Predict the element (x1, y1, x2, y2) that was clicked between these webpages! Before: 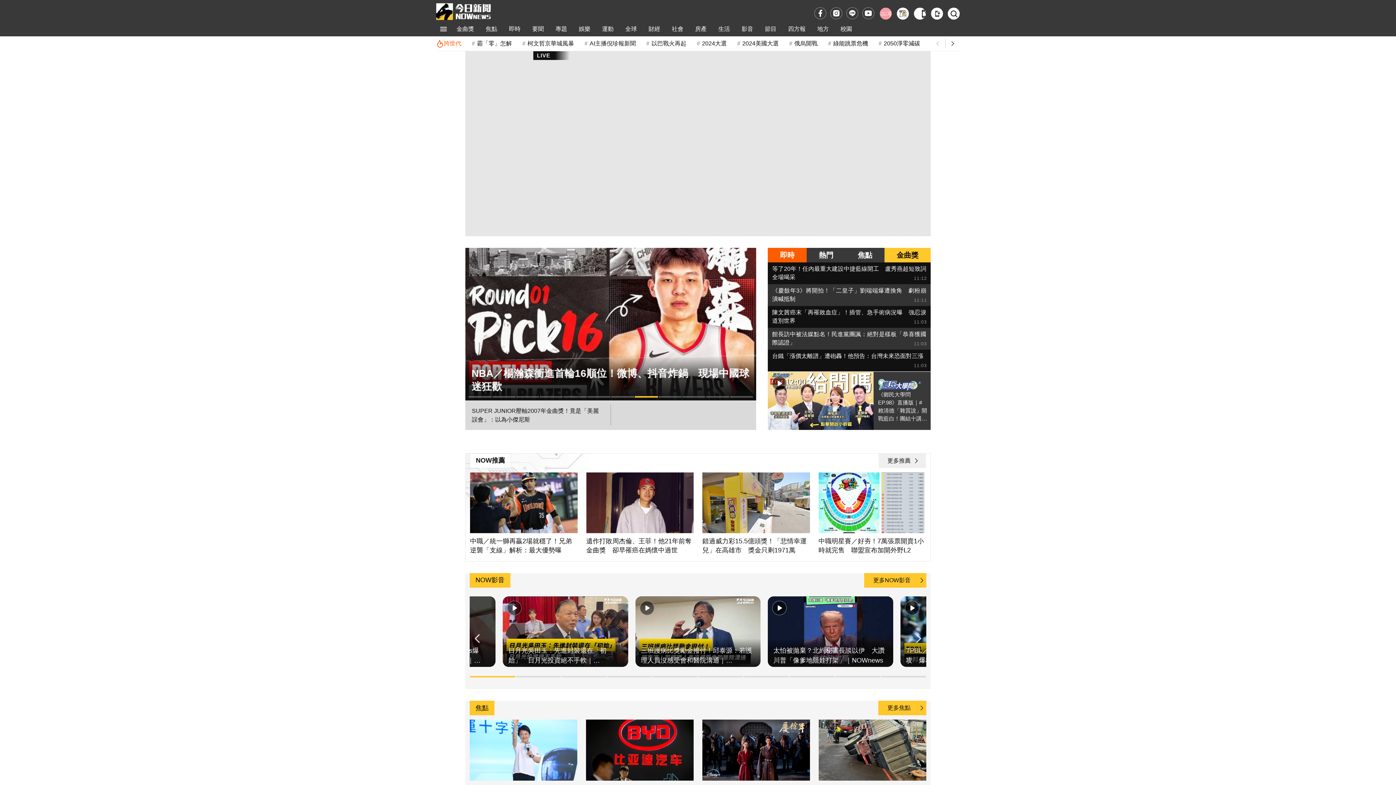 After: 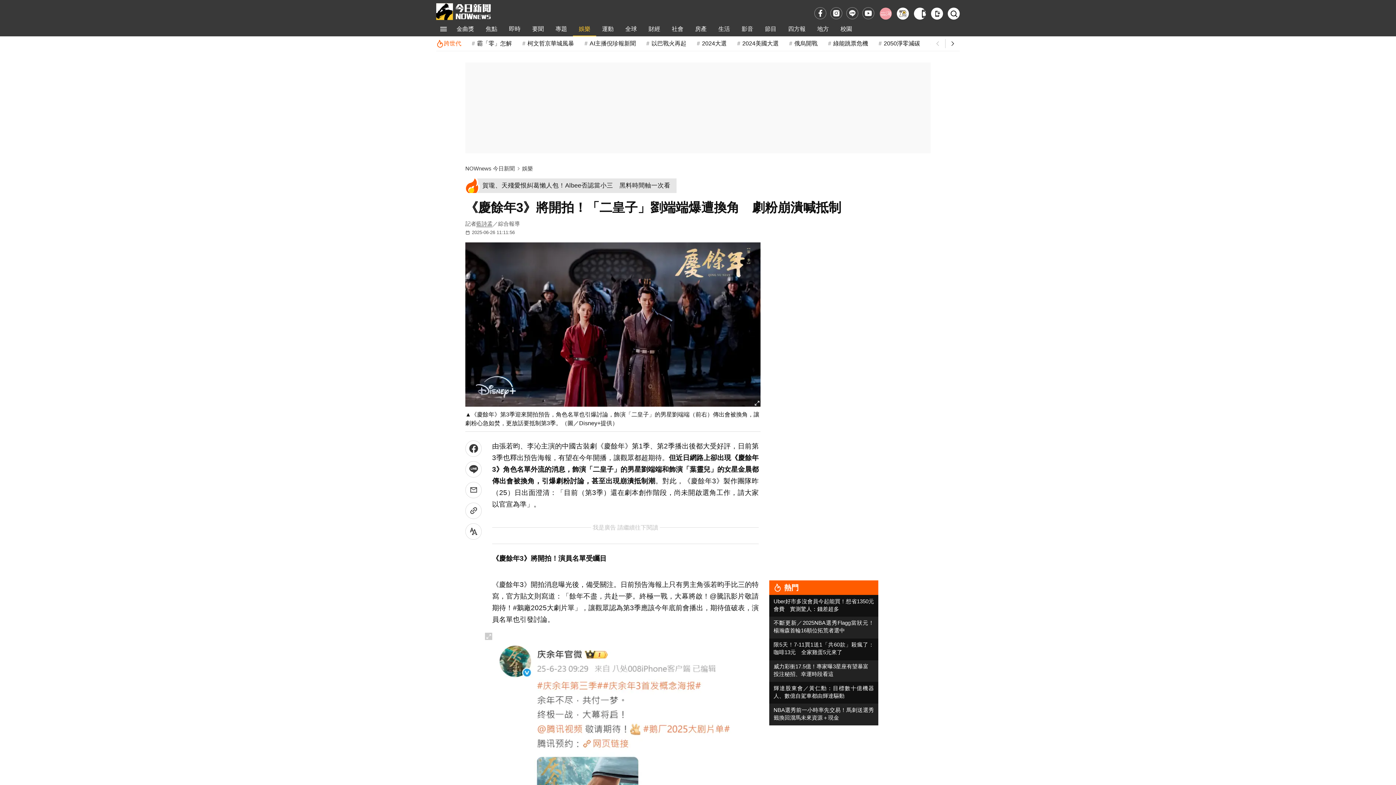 Action: label: 《慶餘年3》將開拍！「二皇子」劉端端爆遭換角　劇粉崩潰喊抵制 bbox: (702, 720, 810, 839)